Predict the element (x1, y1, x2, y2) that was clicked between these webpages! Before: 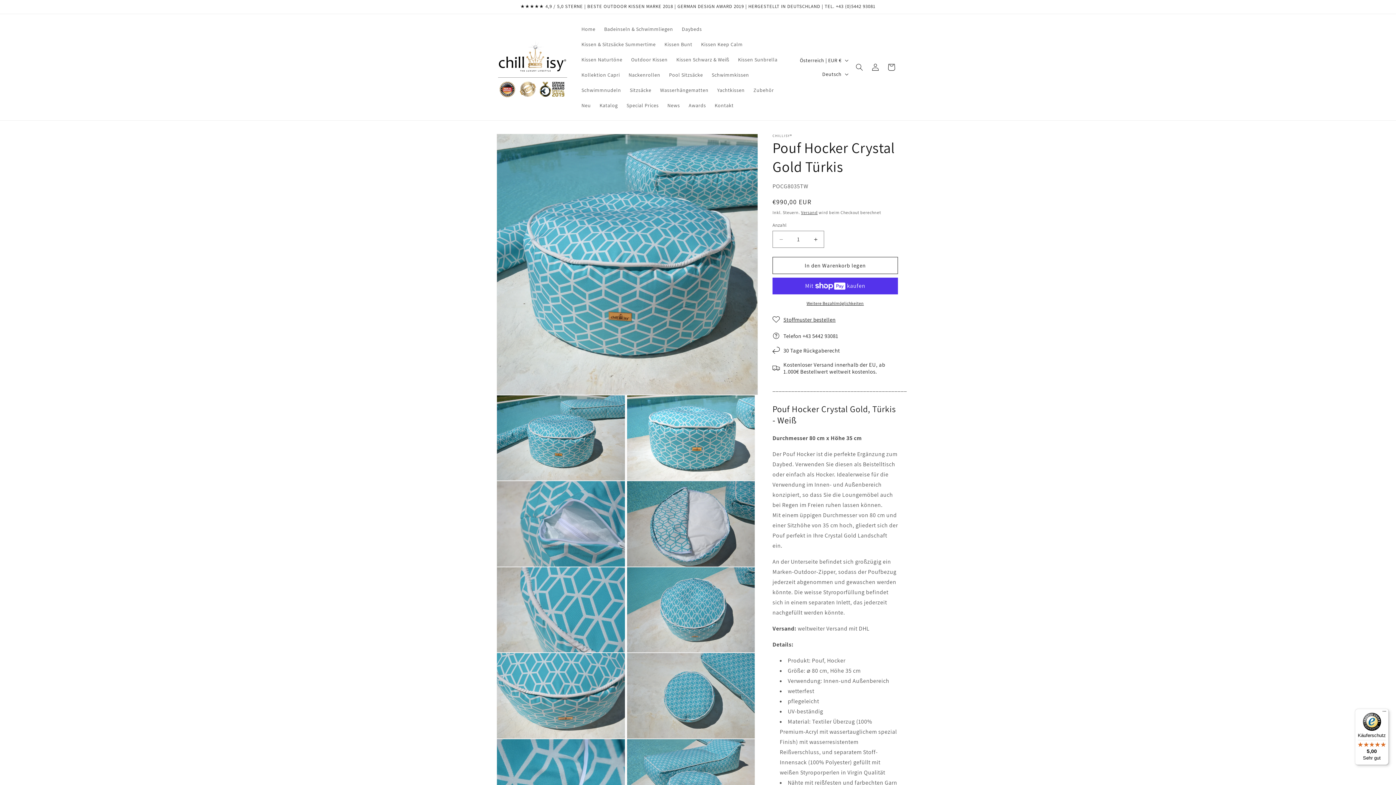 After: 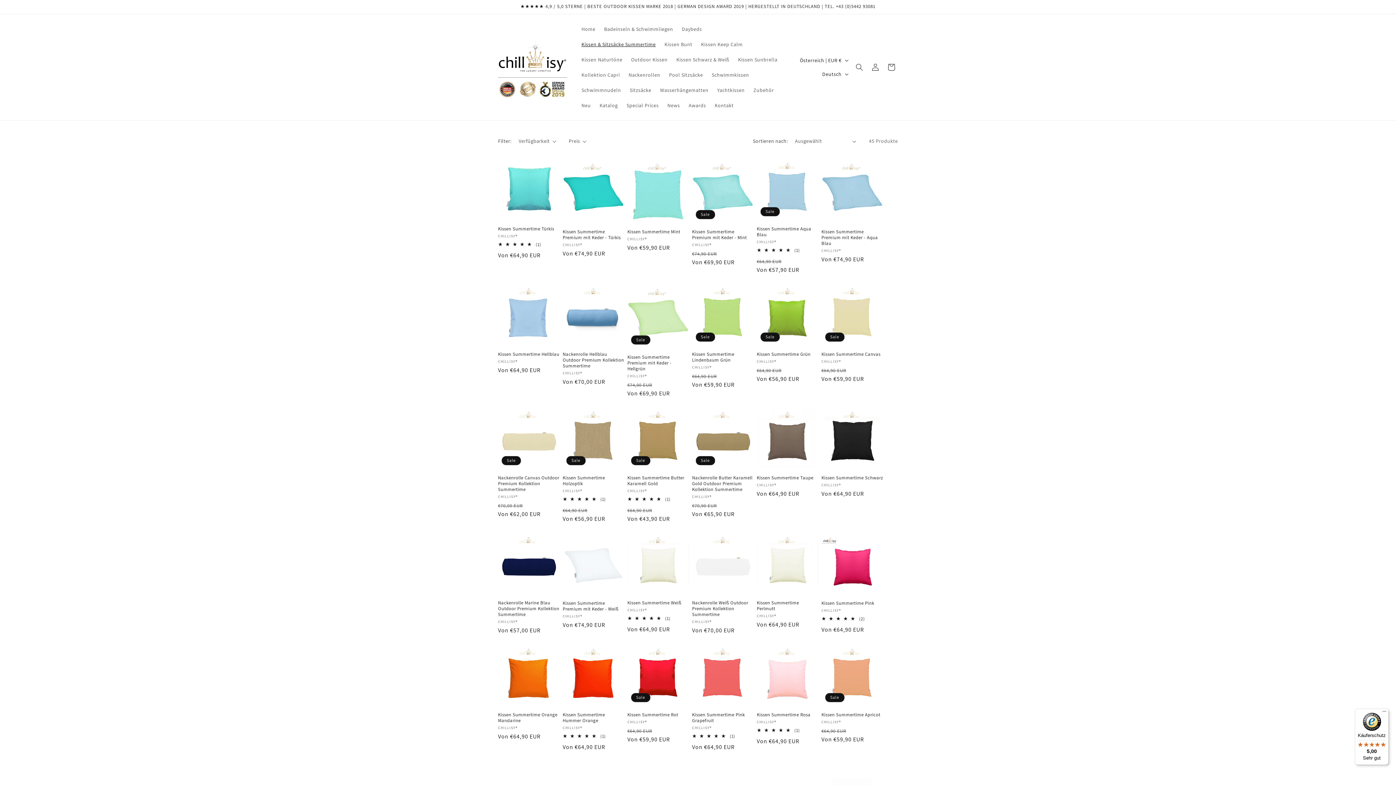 Action: label: Kissen & Sitzsäcke Summertime bbox: (577, 36, 660, 52)